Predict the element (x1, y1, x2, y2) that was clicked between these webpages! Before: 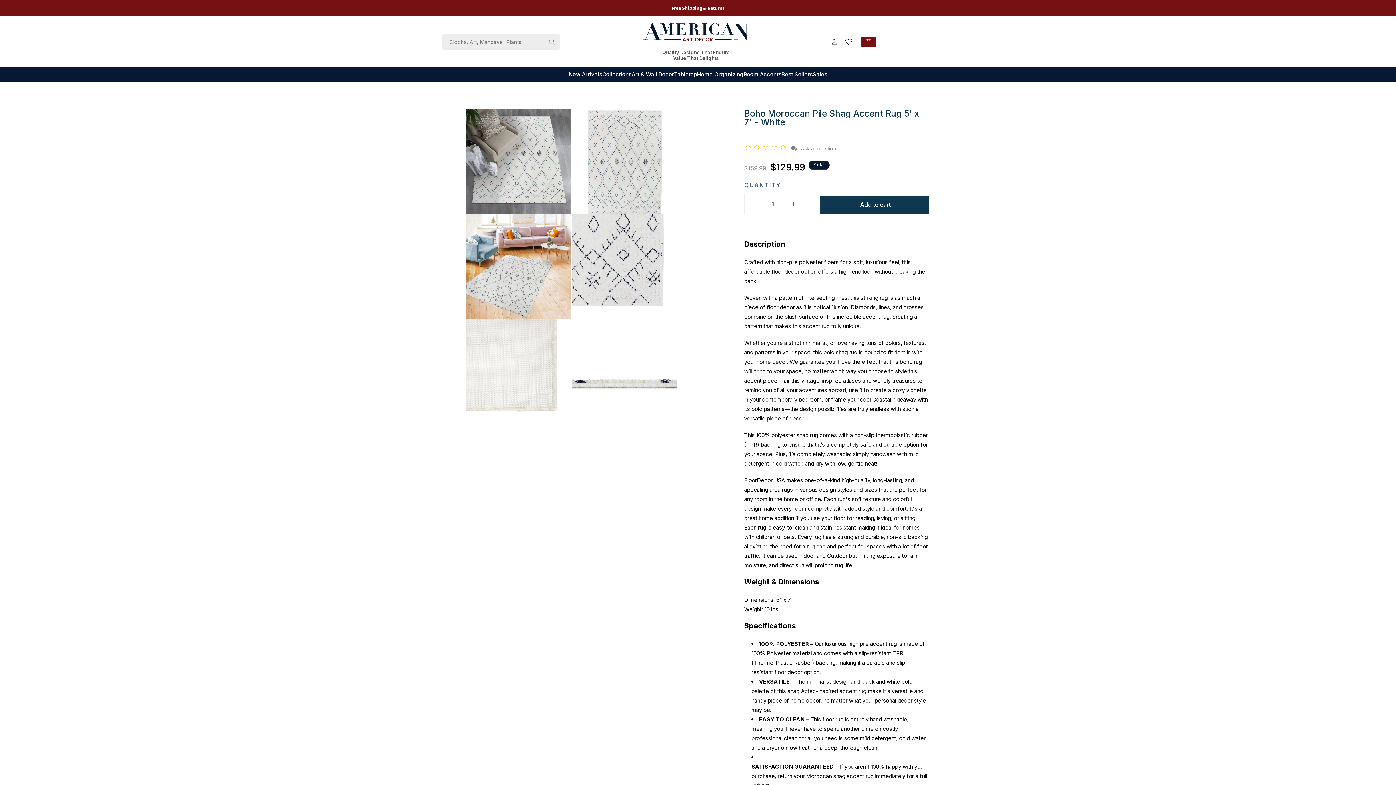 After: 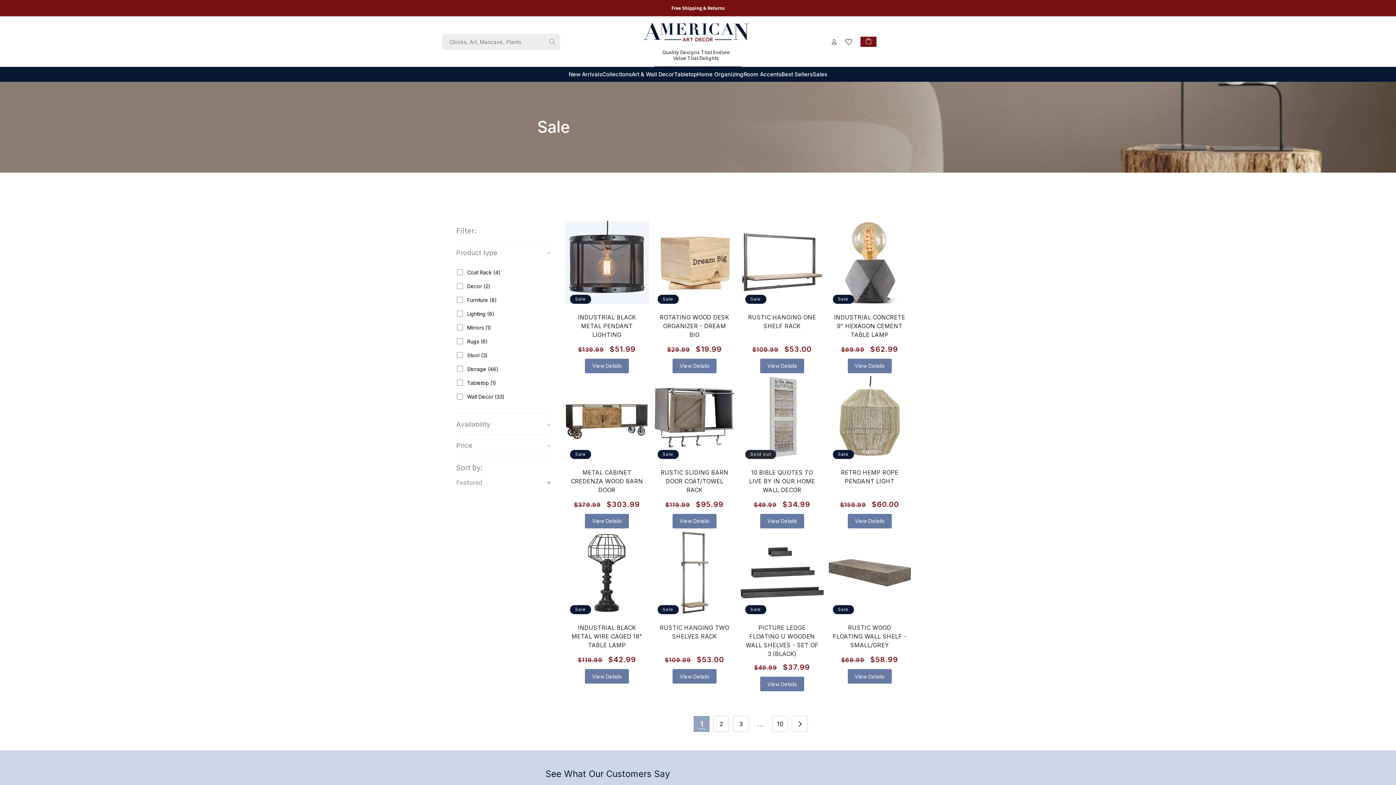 Action: label: Sales bbox: (812, 66, 827, 81)